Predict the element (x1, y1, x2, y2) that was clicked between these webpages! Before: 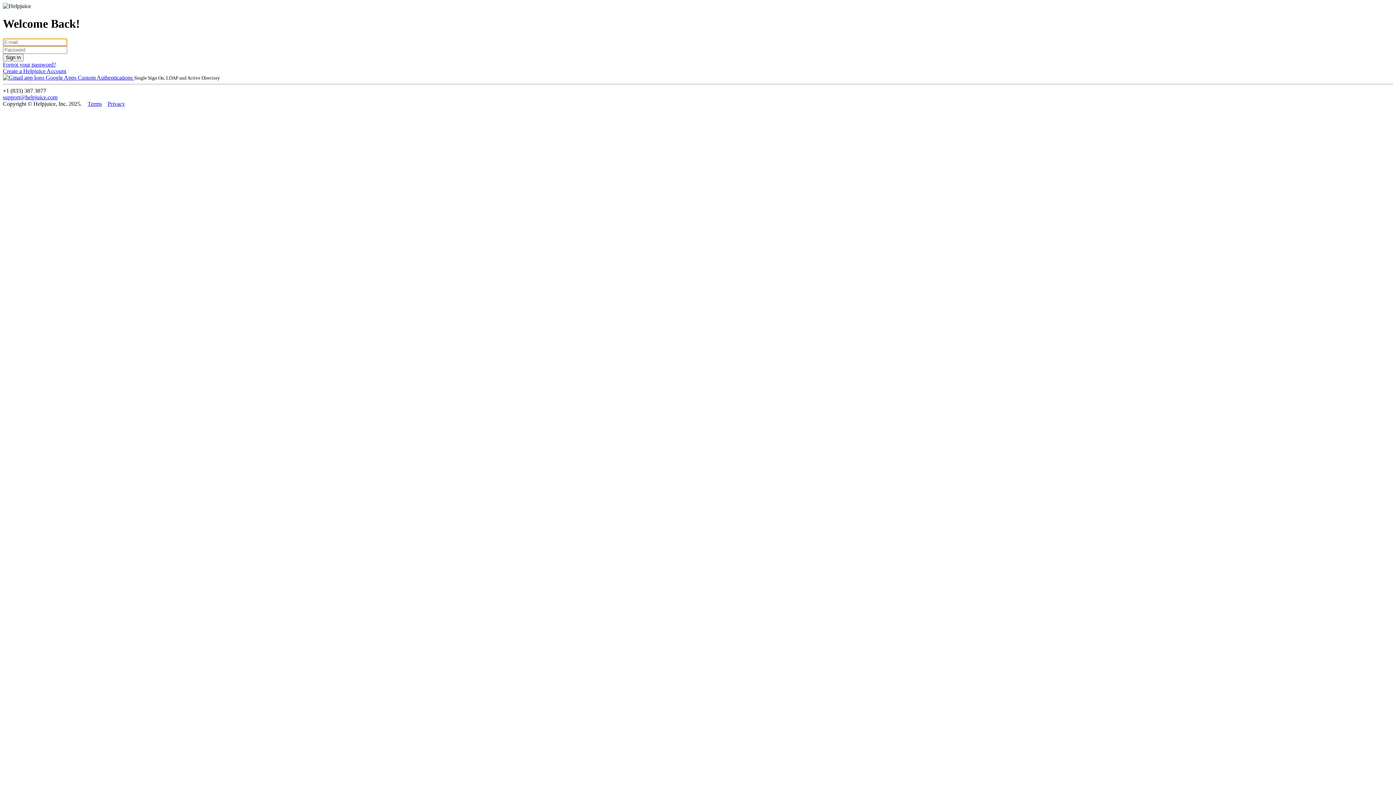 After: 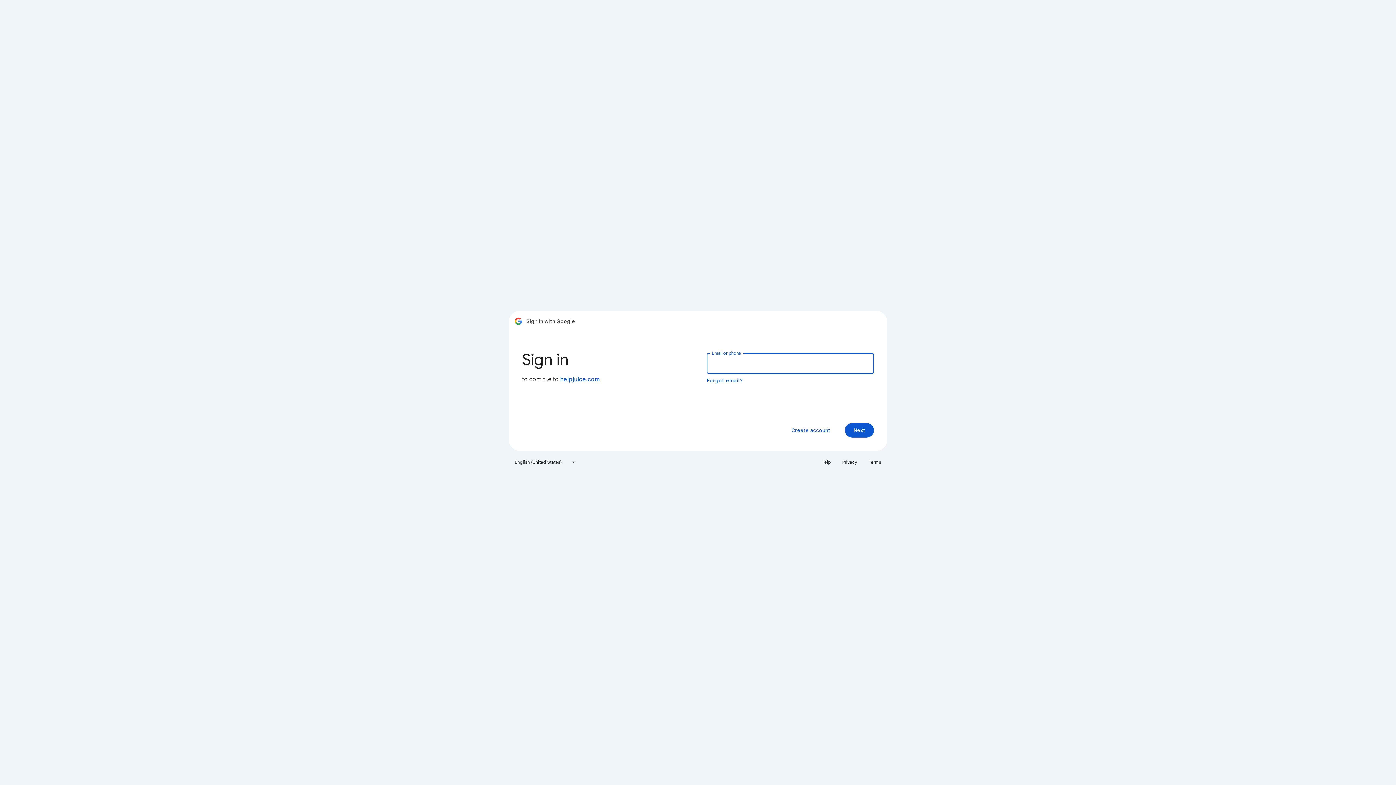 Action: bbox: (2, 74, 77, 80) label:  Google Apps 